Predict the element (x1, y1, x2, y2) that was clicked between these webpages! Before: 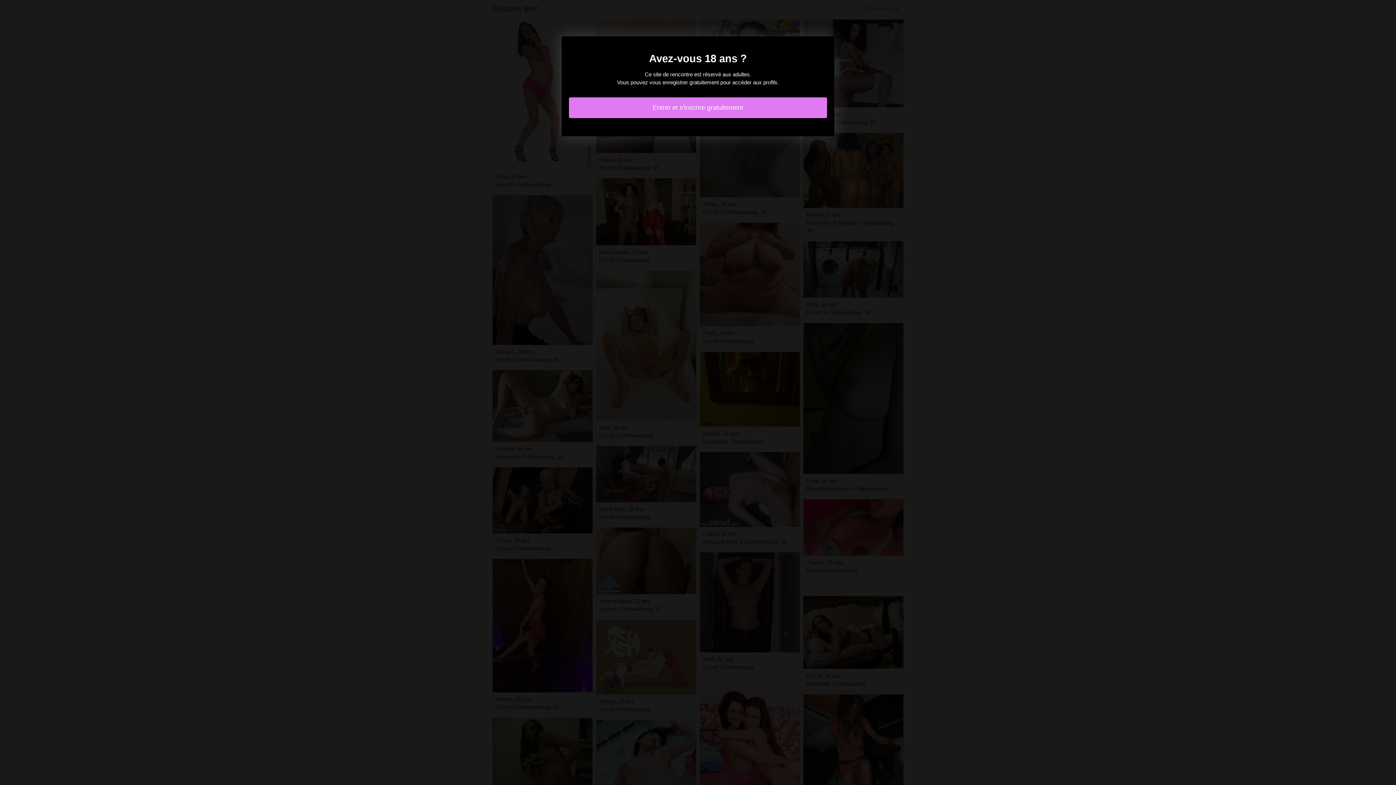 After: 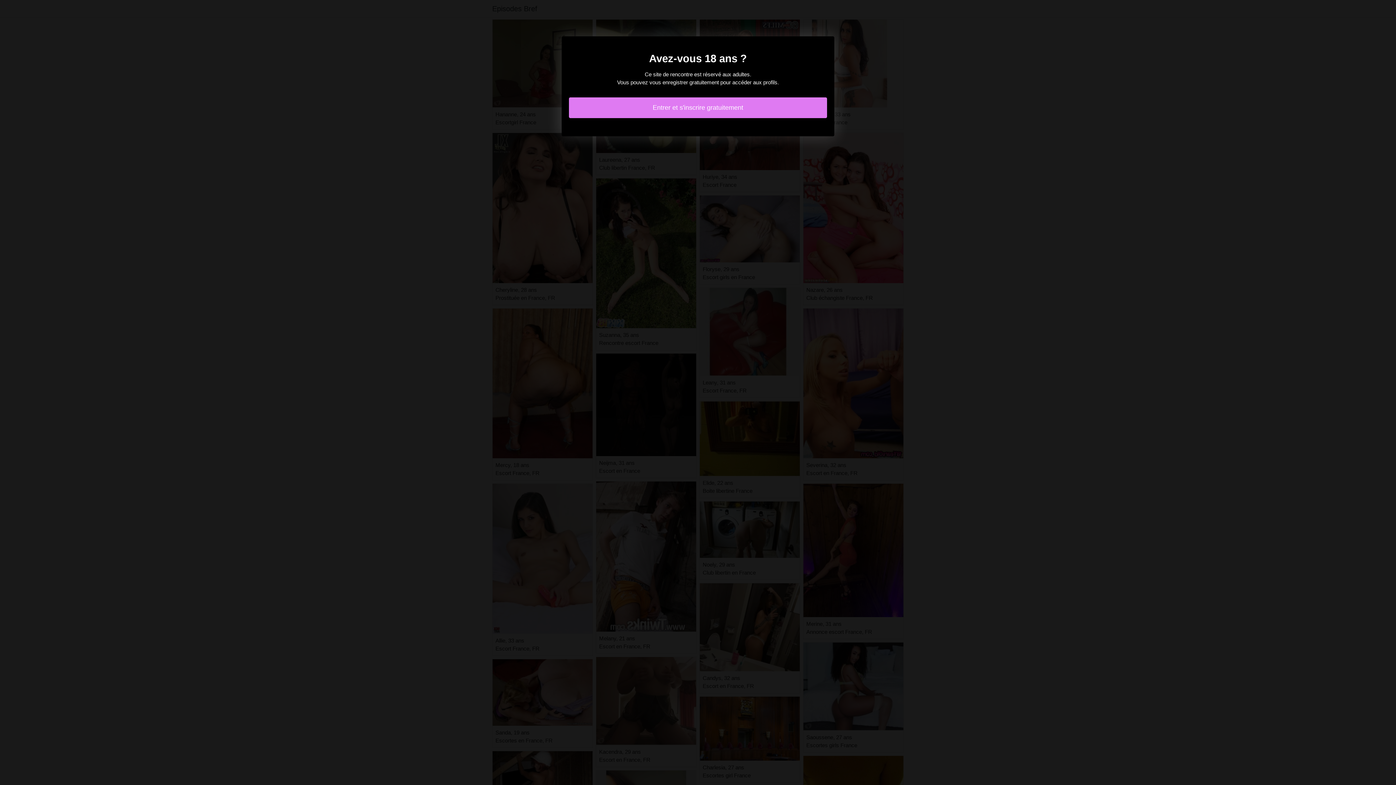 Action: label: Entrer et s'inscrire gratuitement bbox: (569, 97, 827, 118)